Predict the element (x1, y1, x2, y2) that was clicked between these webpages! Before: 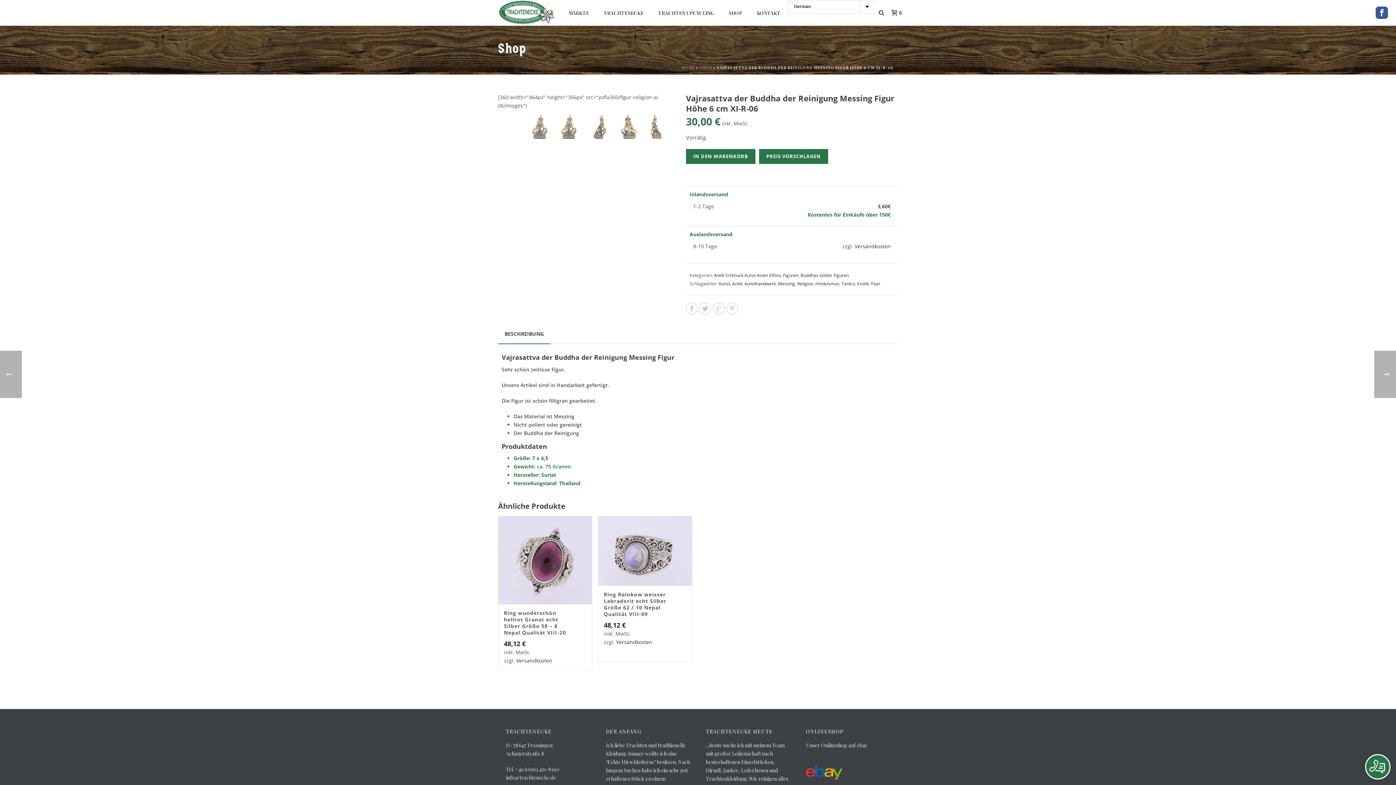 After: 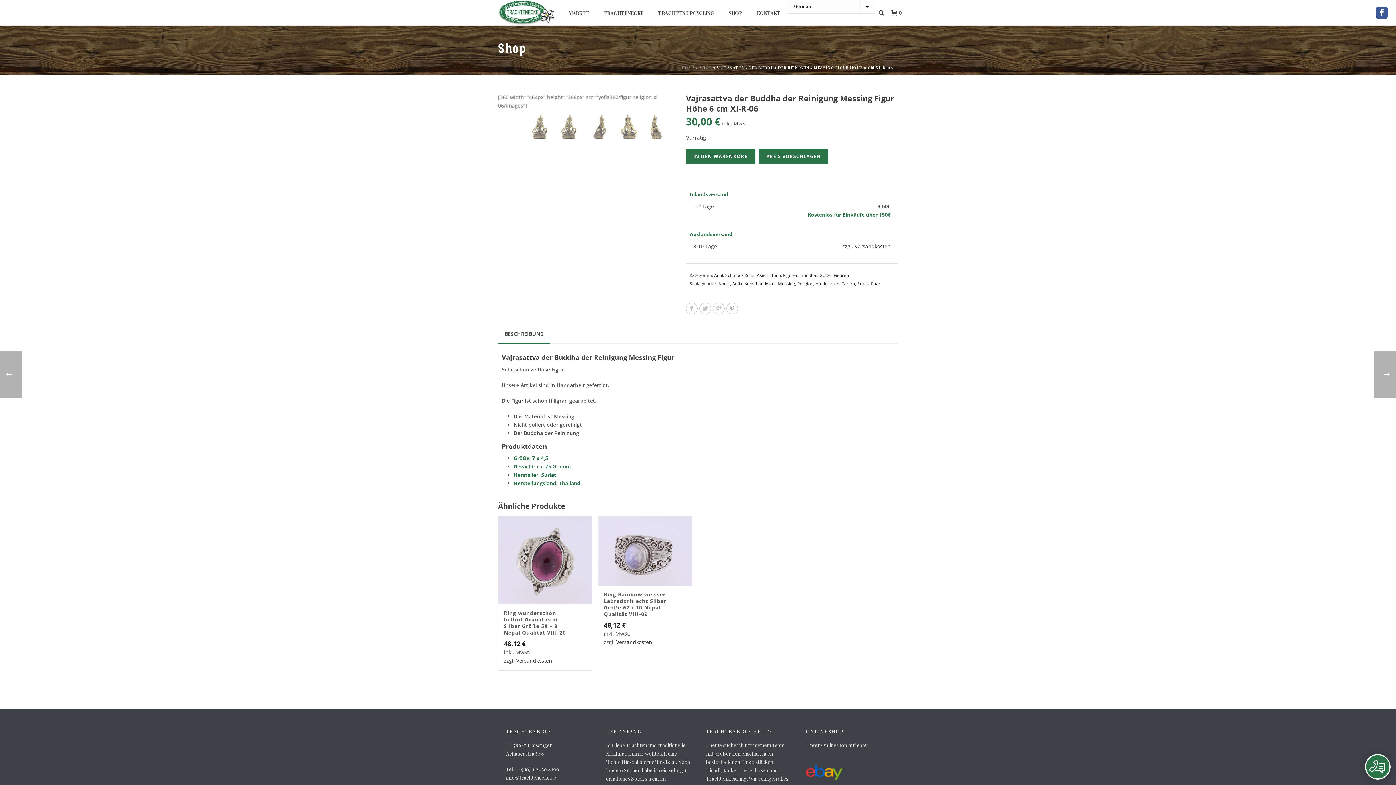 Action: bbox: (726, 302, 738, 314)